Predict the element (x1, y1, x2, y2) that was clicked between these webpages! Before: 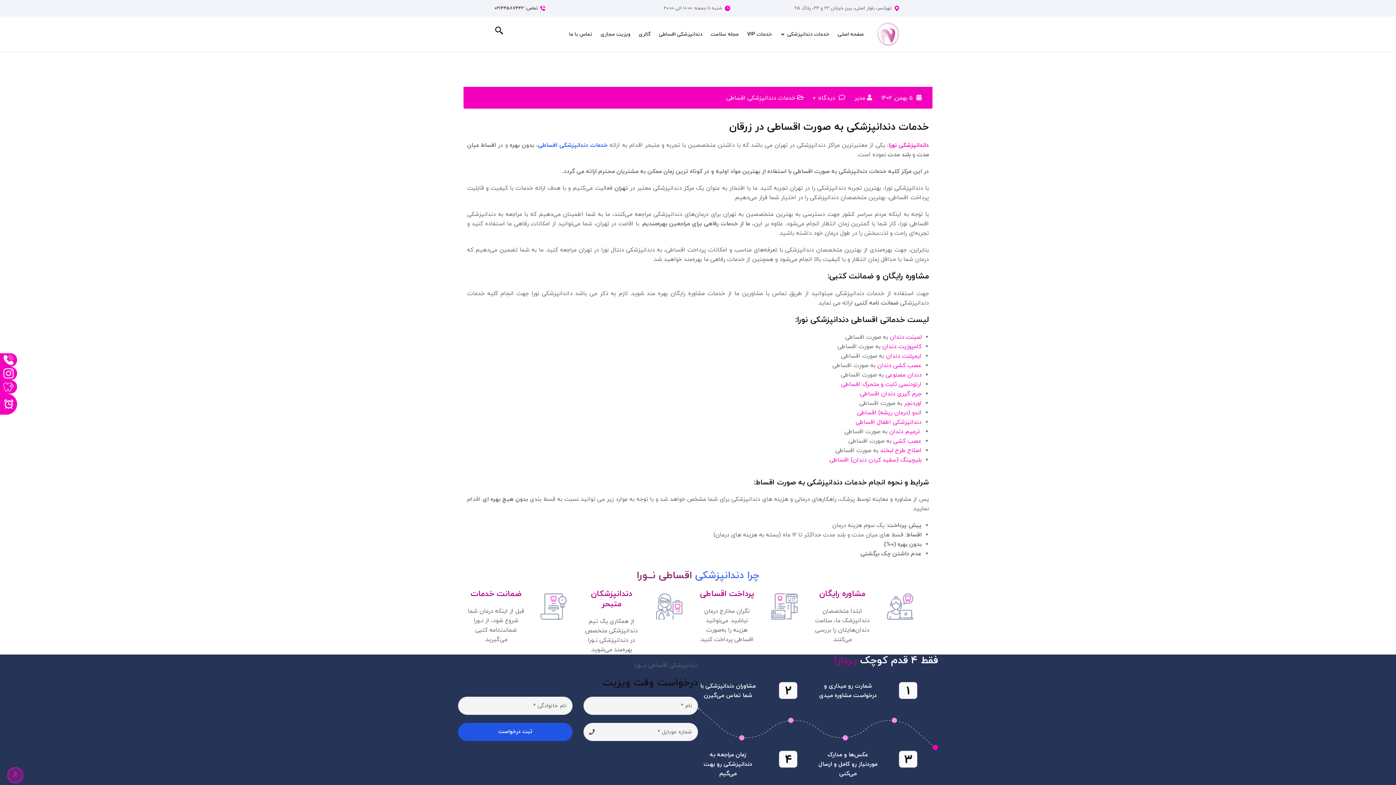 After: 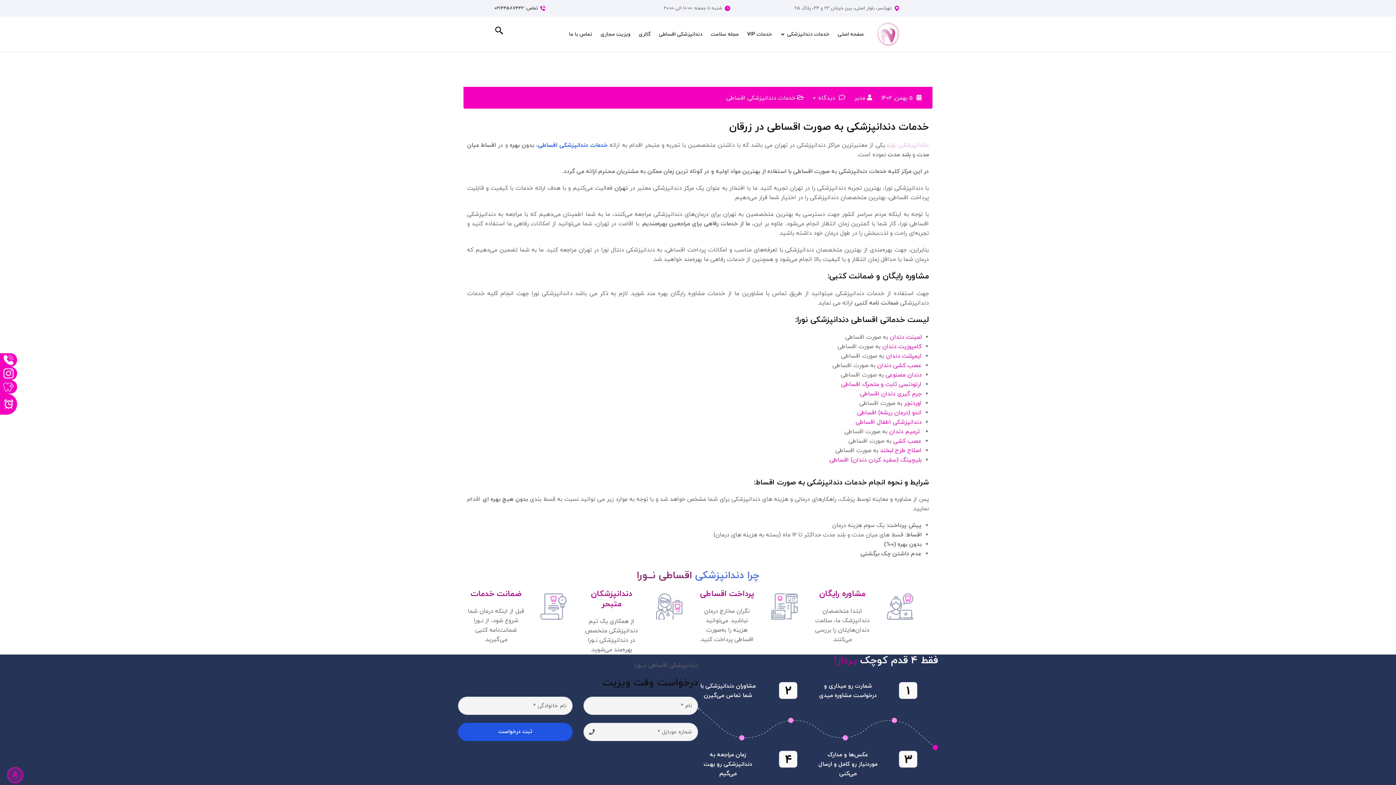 Action: label: داندانپزشکی نورا bbox: (889, 141, 929, 149)